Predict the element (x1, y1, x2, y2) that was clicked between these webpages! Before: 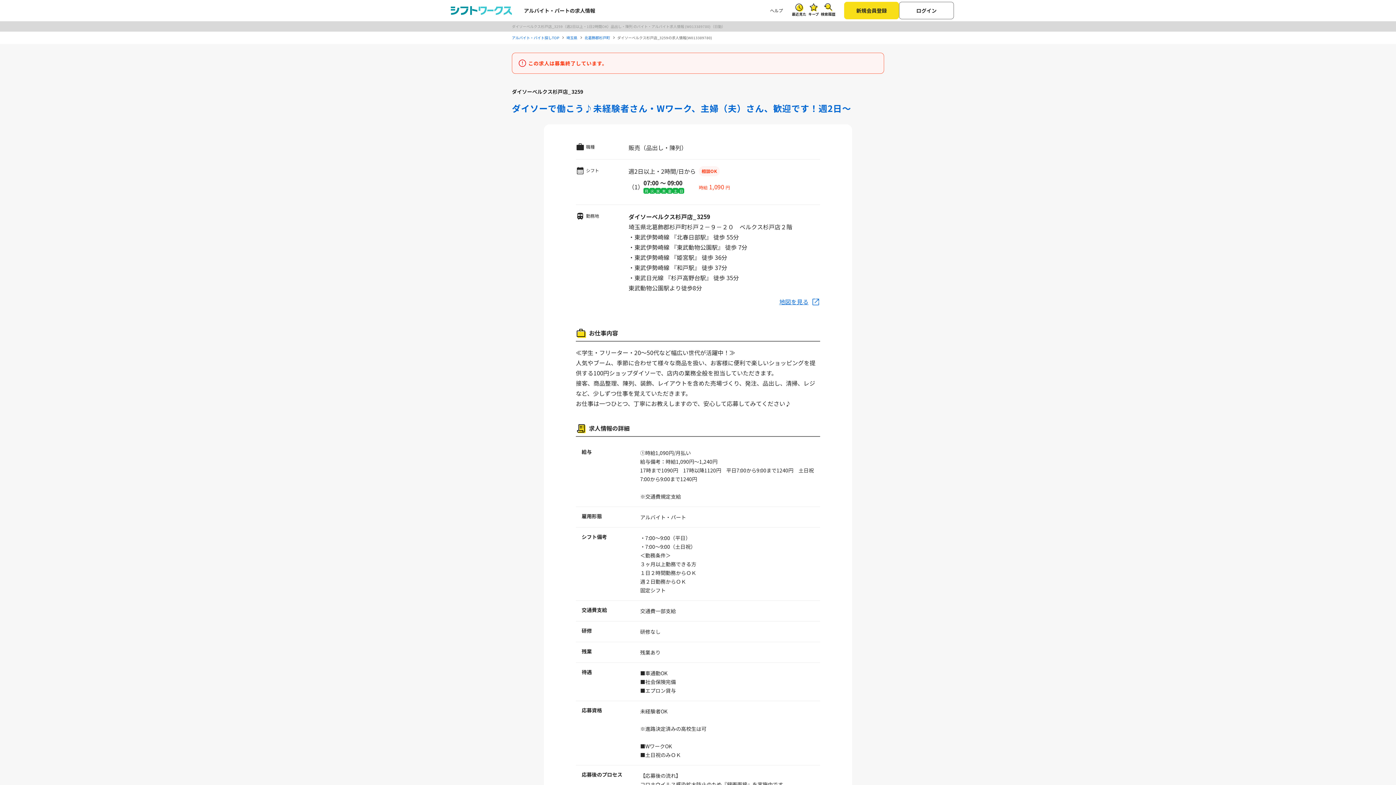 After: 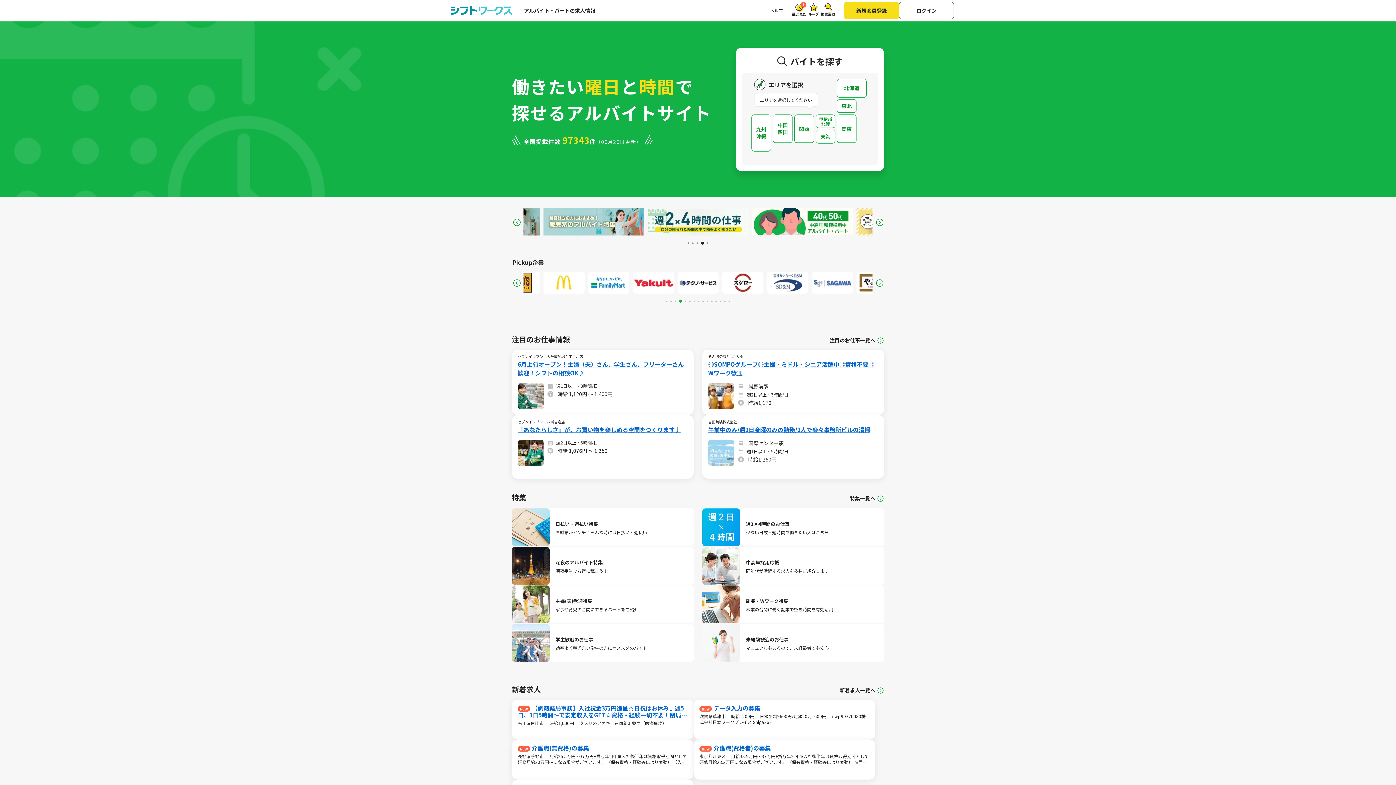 Action: bbox: (450, 6, 512, 14)